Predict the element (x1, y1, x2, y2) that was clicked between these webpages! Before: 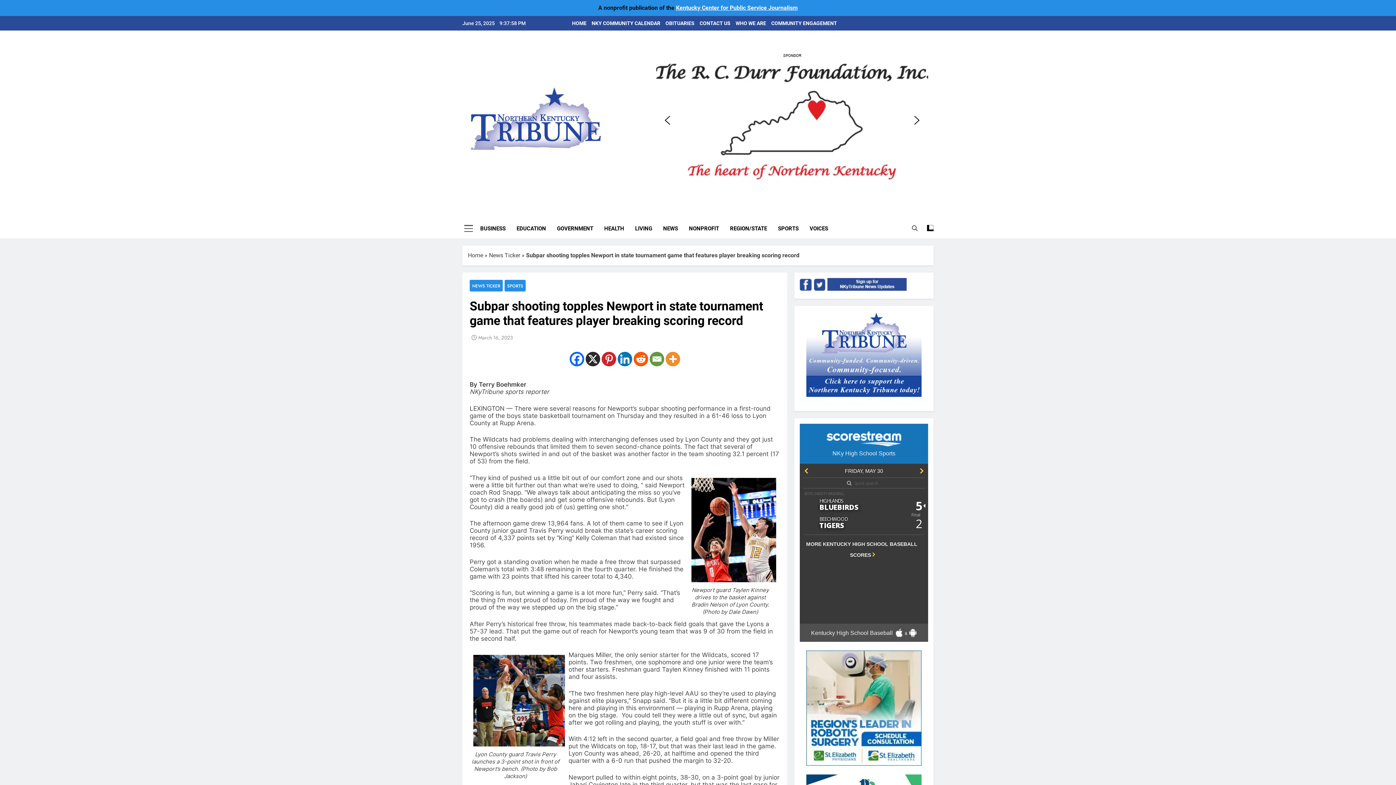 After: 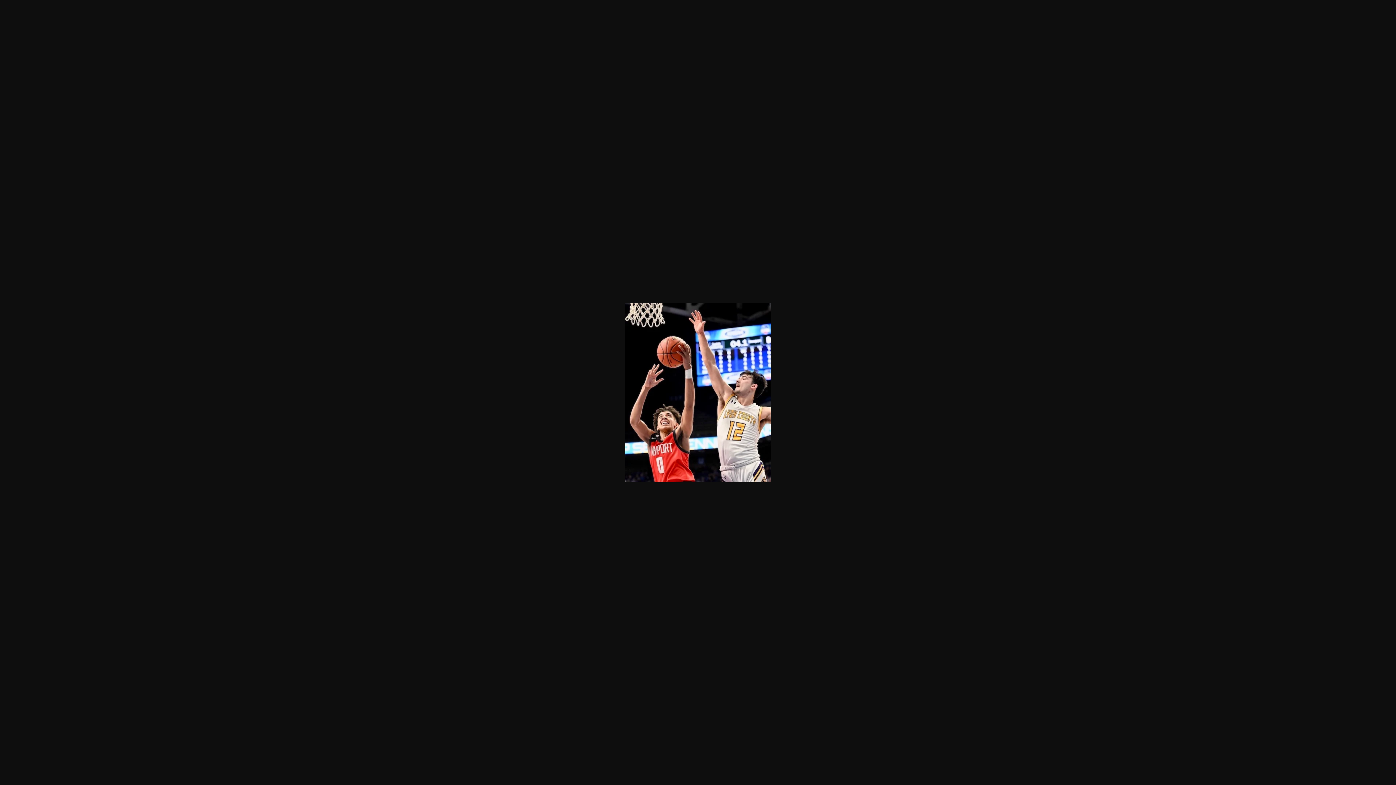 Action: bbox: (688, 478, 772, 582)